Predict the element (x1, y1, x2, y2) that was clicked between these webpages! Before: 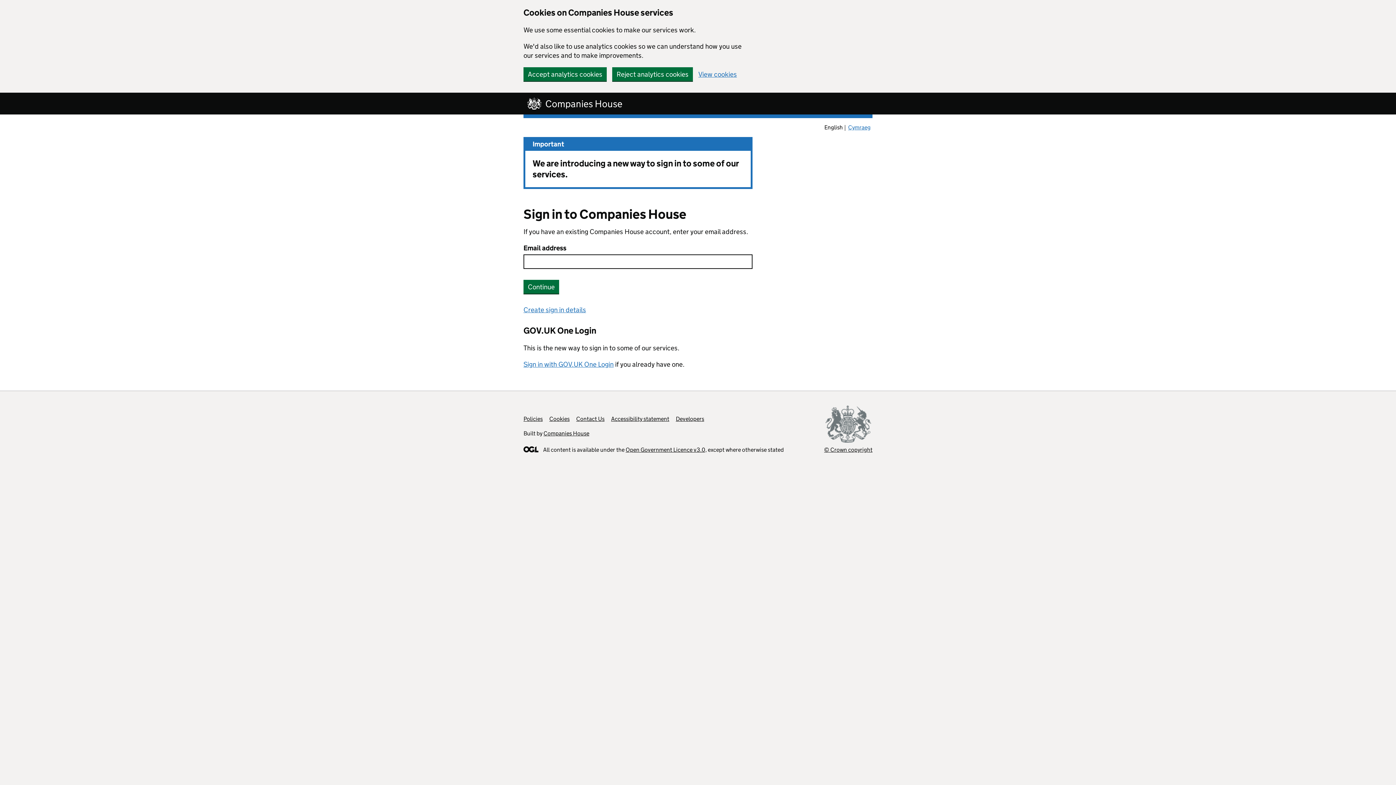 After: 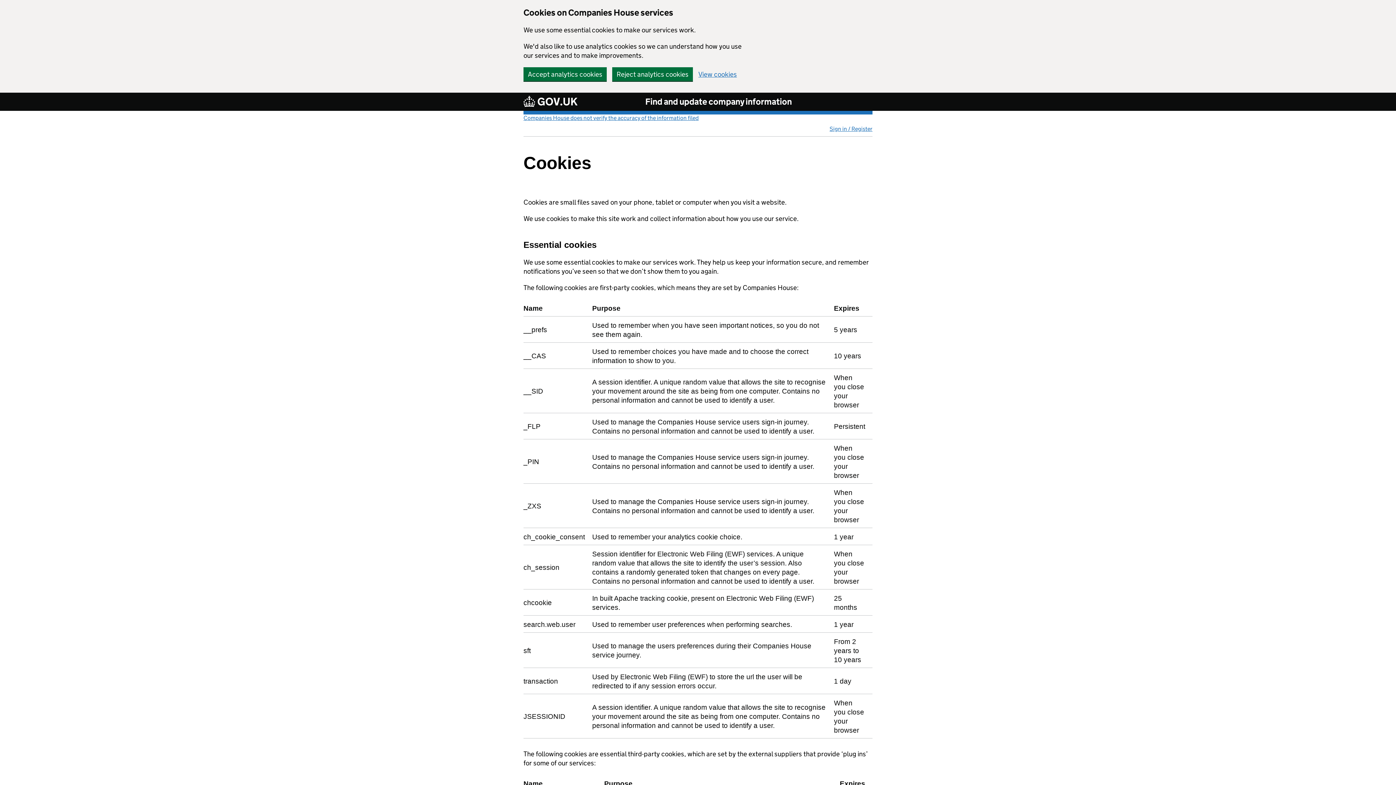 Action: label: View cookies bbox: (698, 70, 737, 77)